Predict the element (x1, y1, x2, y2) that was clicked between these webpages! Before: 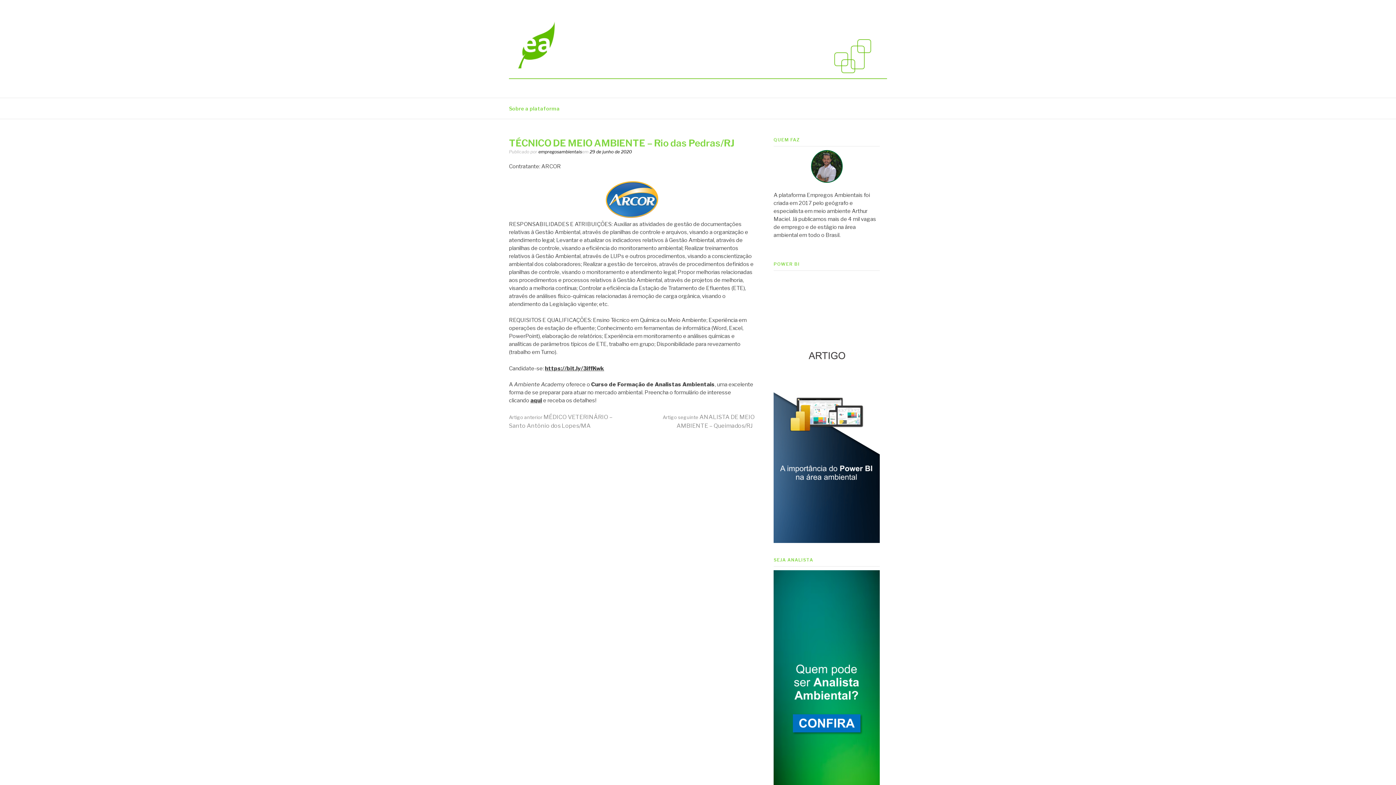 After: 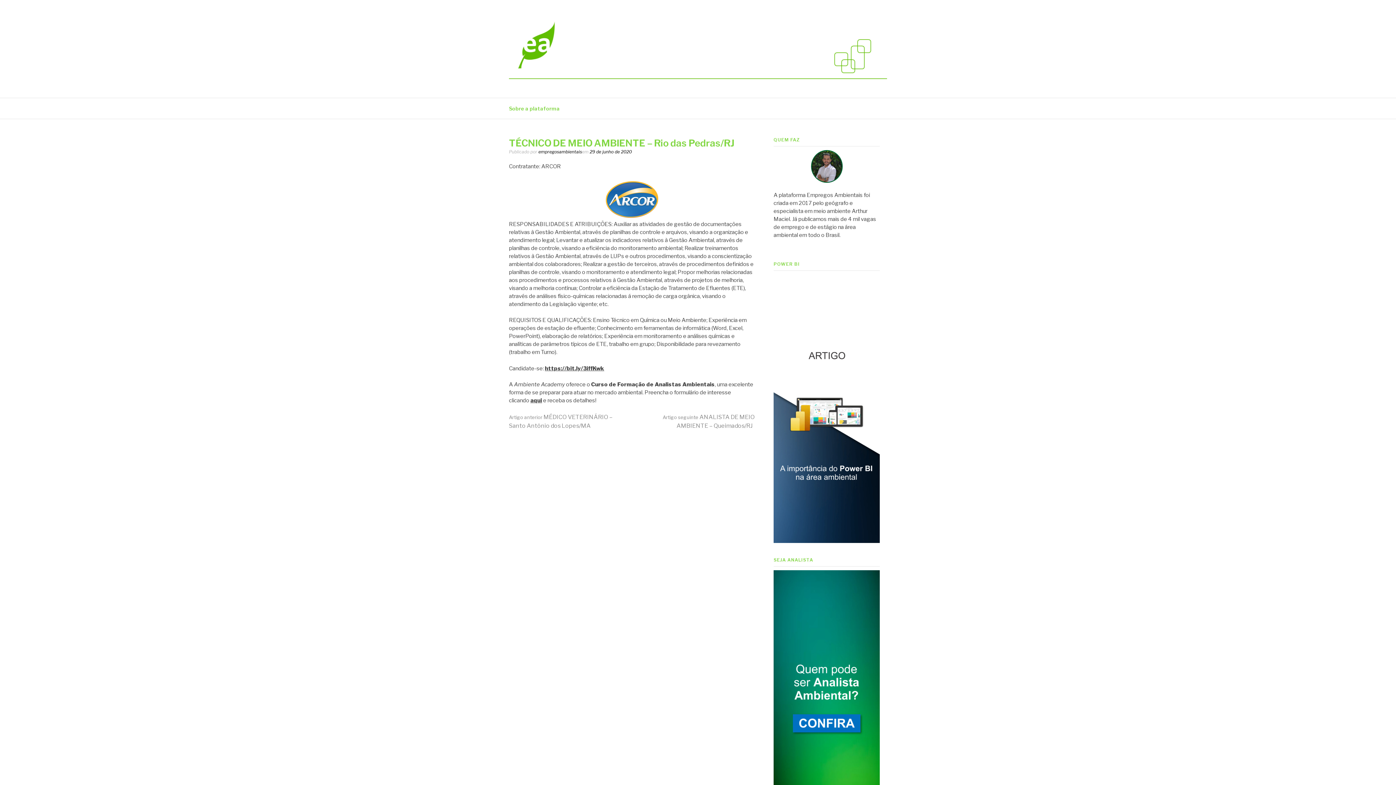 Action: bbox: (589, 149, 632, 154) label: 29 de junho de 2020